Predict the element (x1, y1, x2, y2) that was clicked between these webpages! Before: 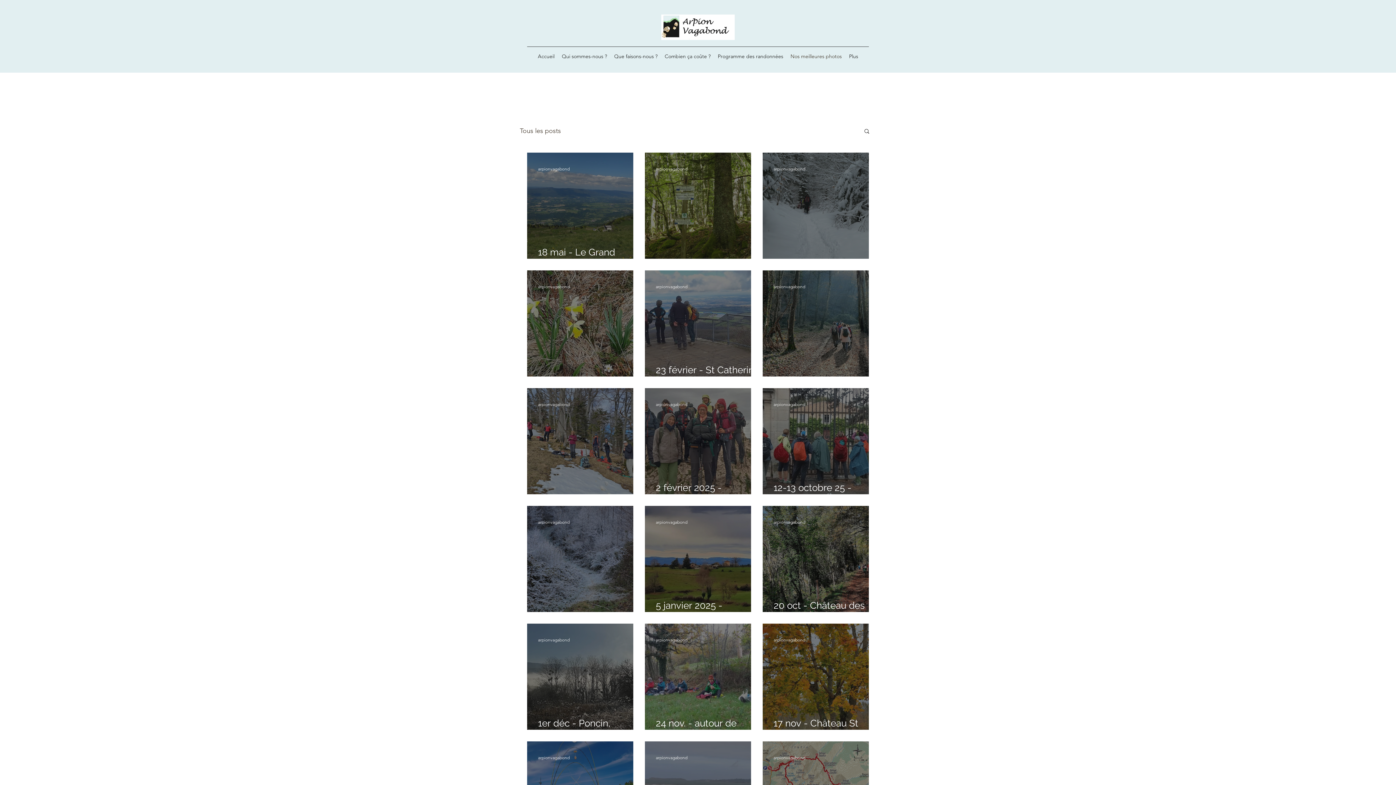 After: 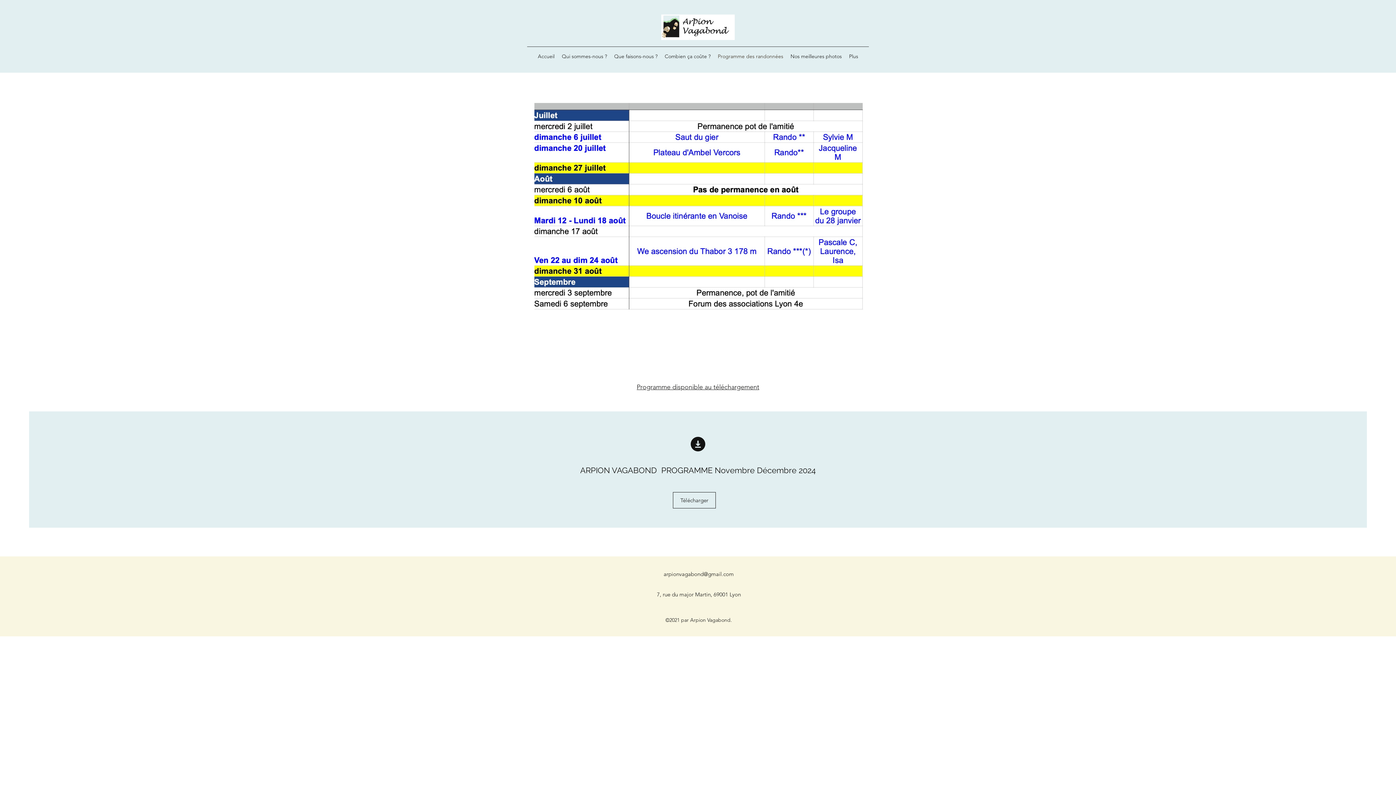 Action: label: Programme des randonnées bbox: (714, 50, 787, 61)